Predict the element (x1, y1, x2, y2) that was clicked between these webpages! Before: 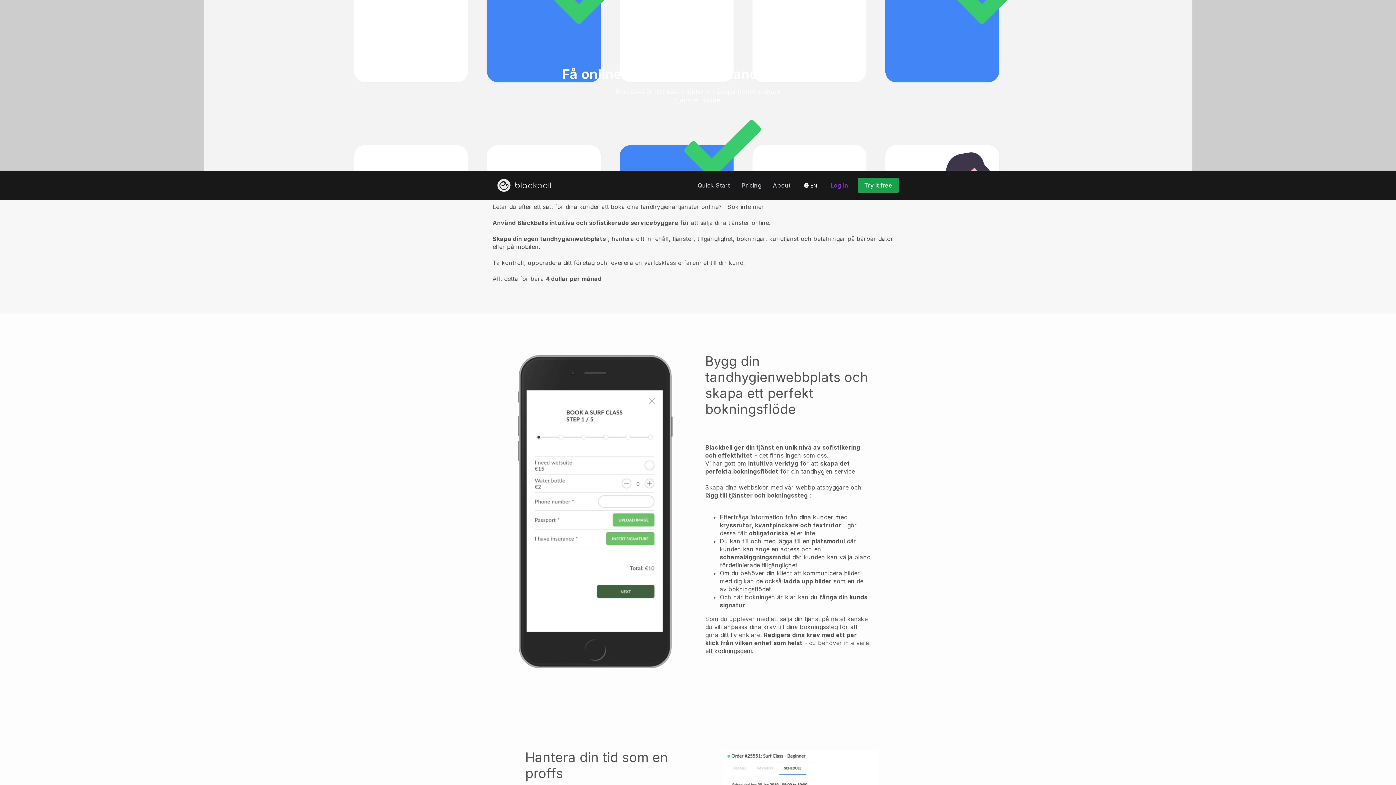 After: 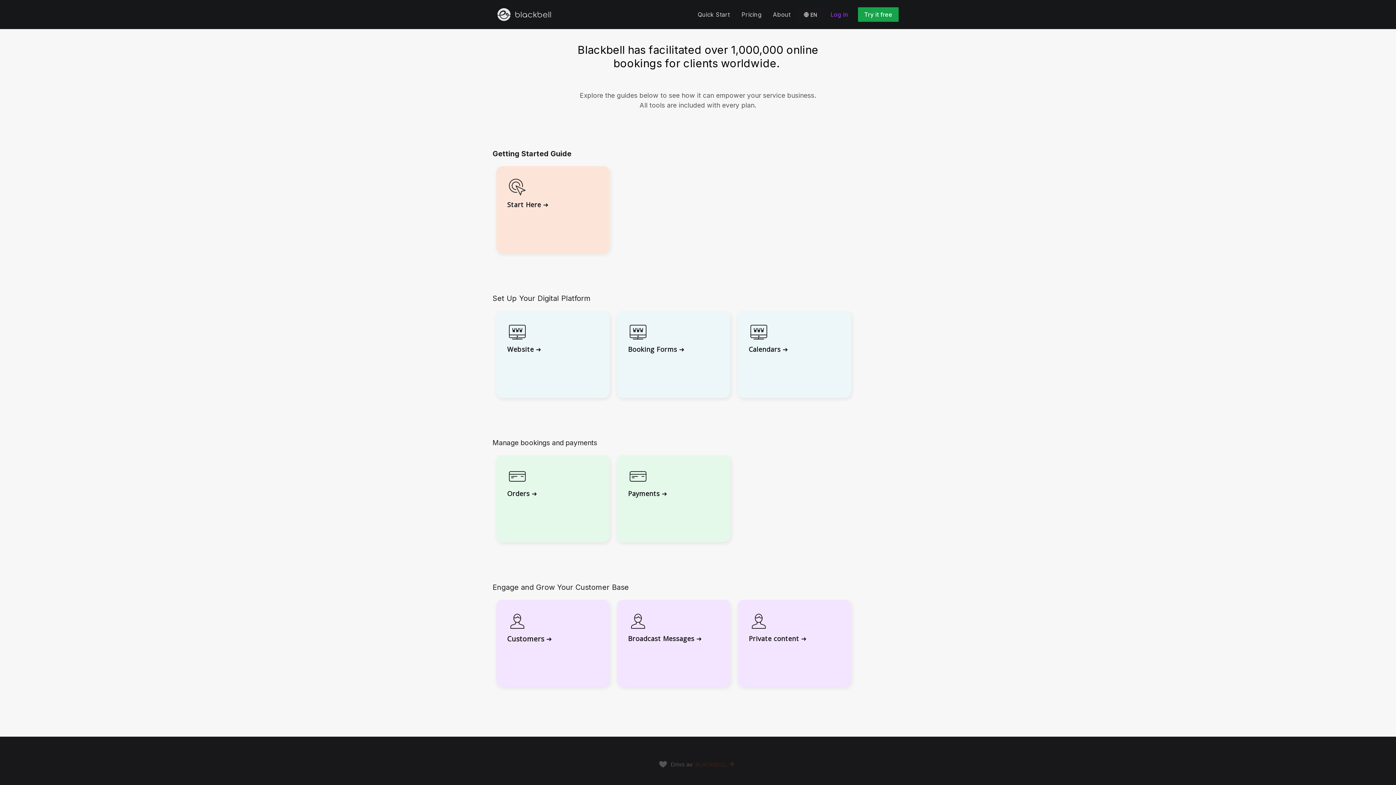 Action: label: Quick Start bbox: (692, 178, 735, 192)